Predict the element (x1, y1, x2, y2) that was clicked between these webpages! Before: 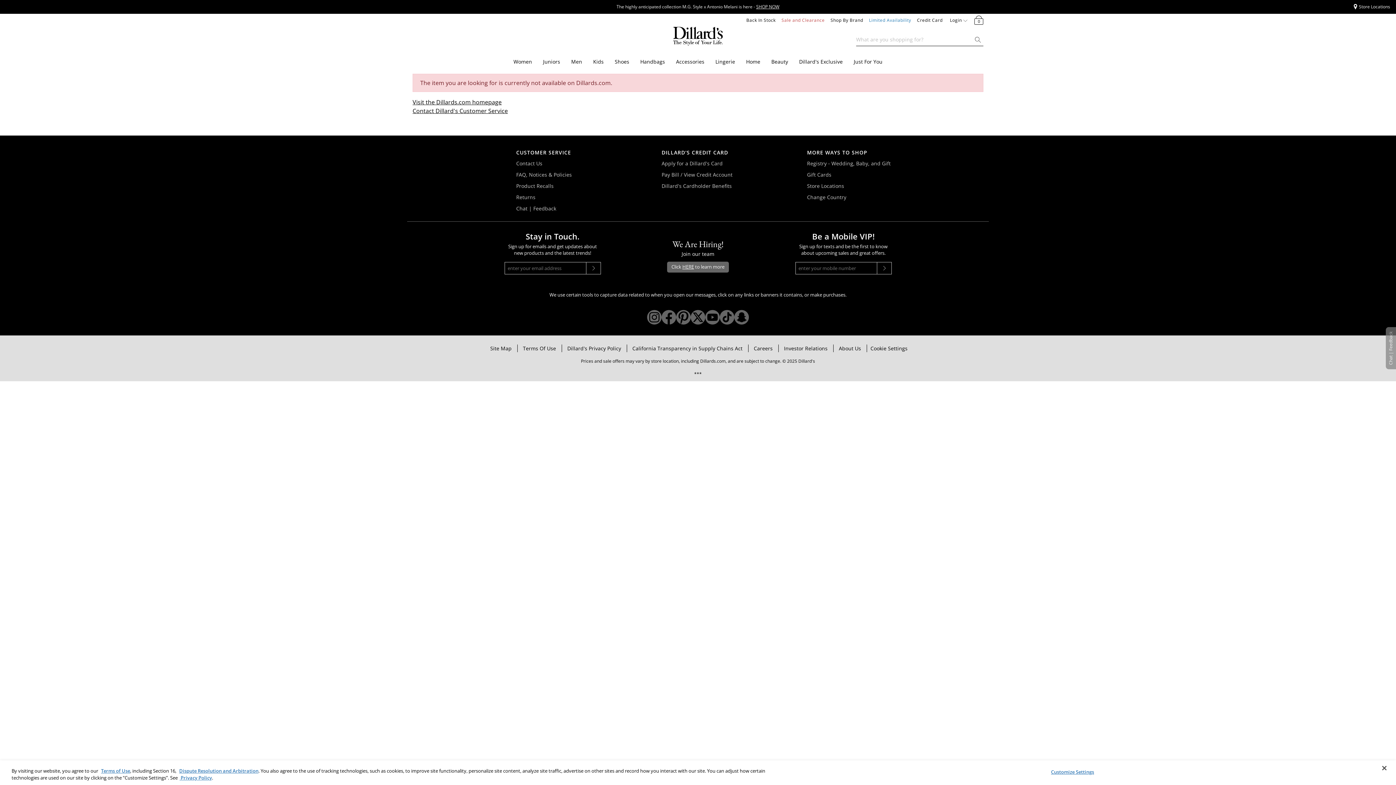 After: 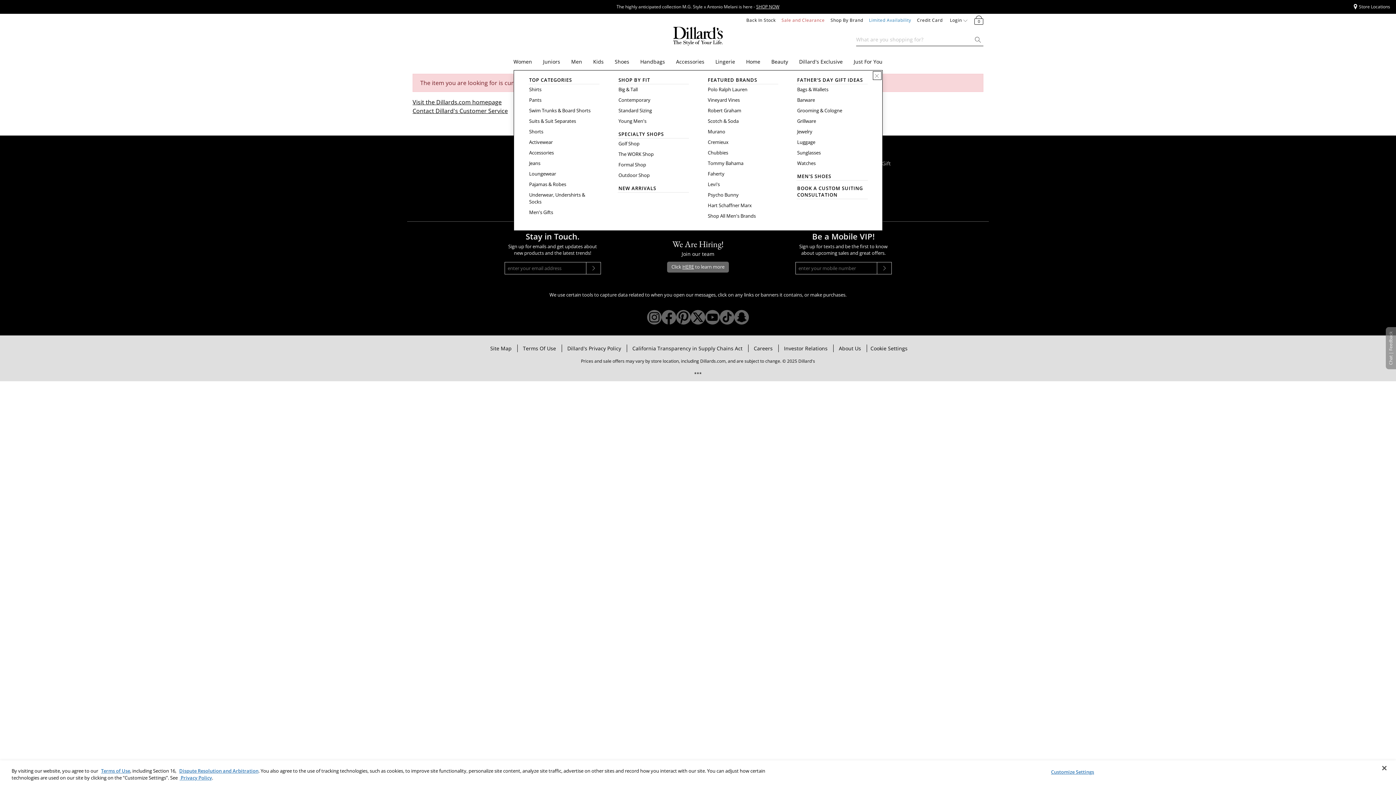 Action: label: Men bbox: (584, 60, 586, 63)